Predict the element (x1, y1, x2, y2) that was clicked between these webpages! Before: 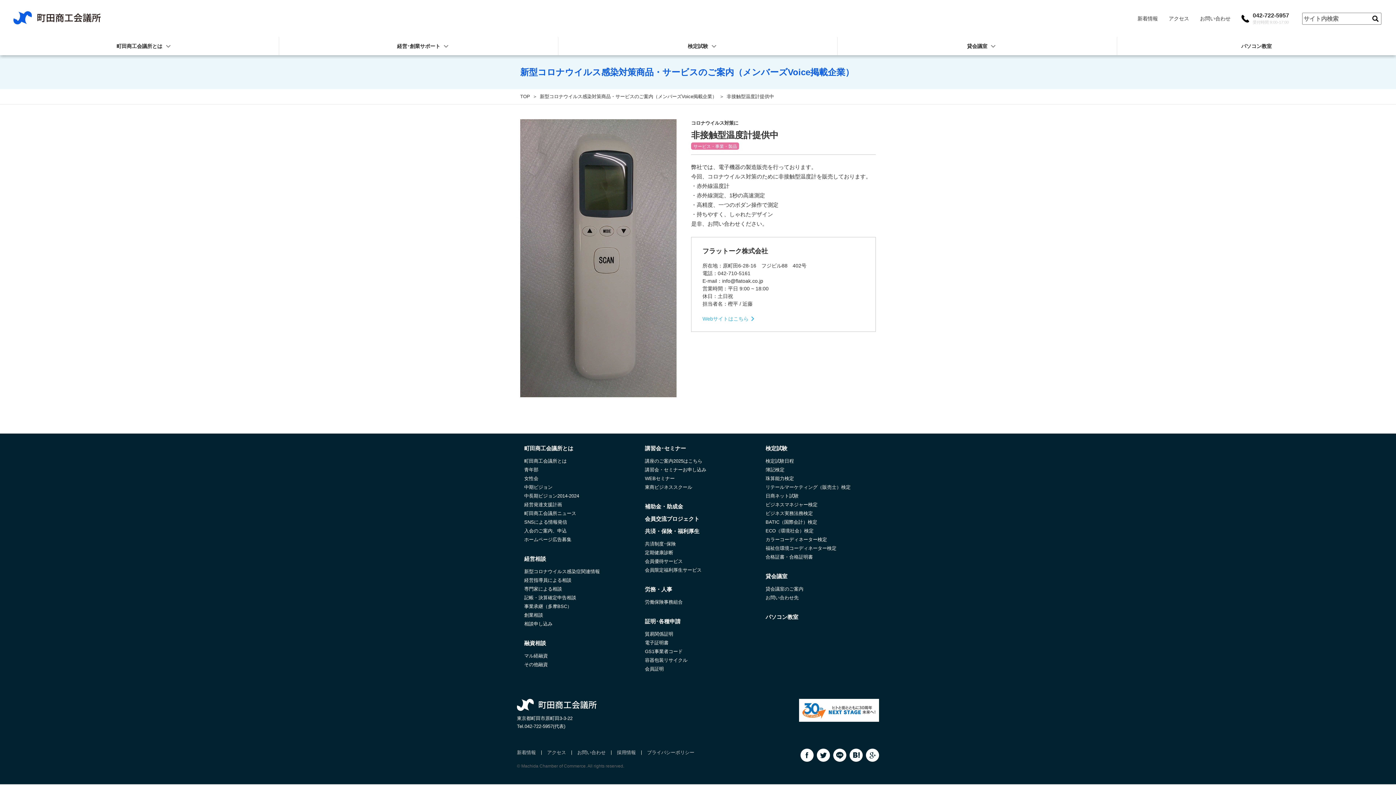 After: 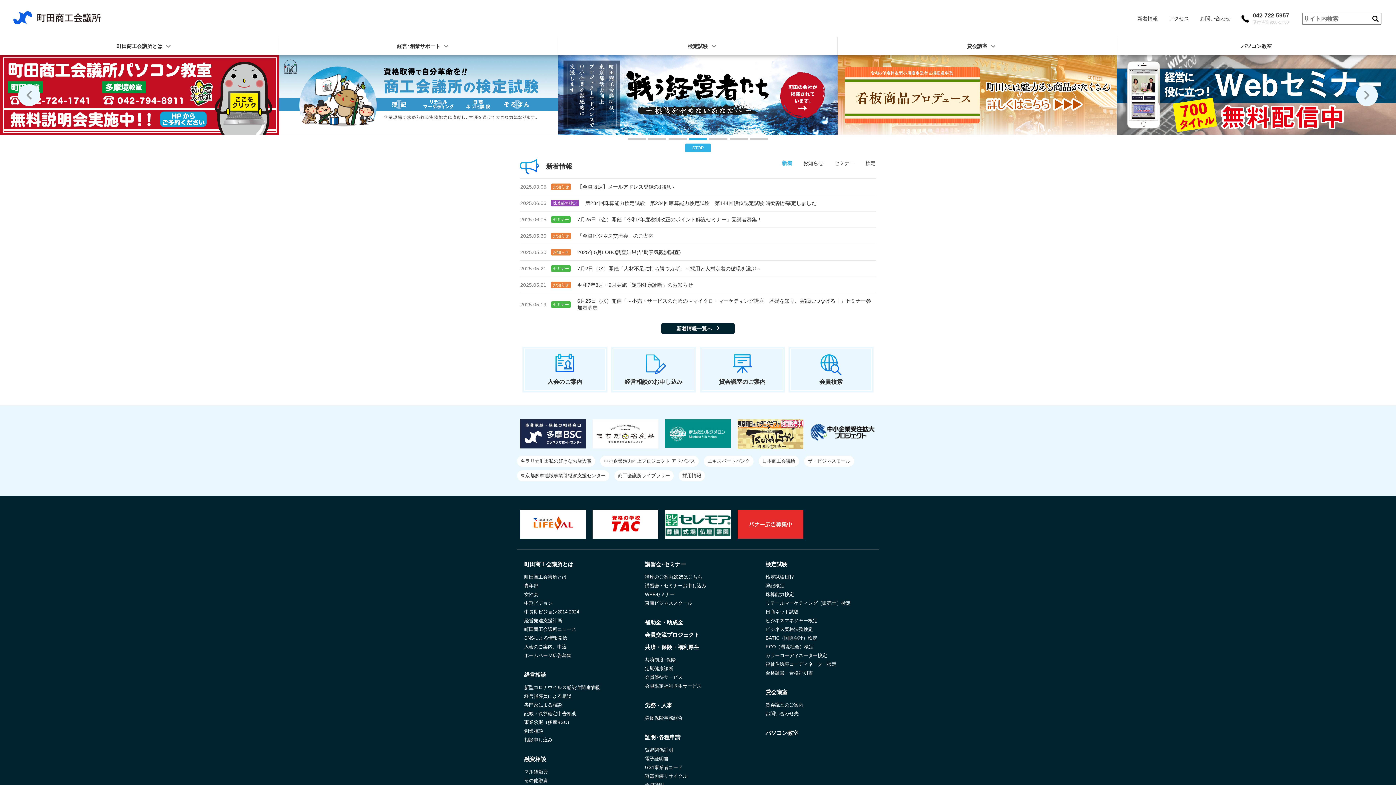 Action: label: TOP bbox: (520, 93, 530, 99)